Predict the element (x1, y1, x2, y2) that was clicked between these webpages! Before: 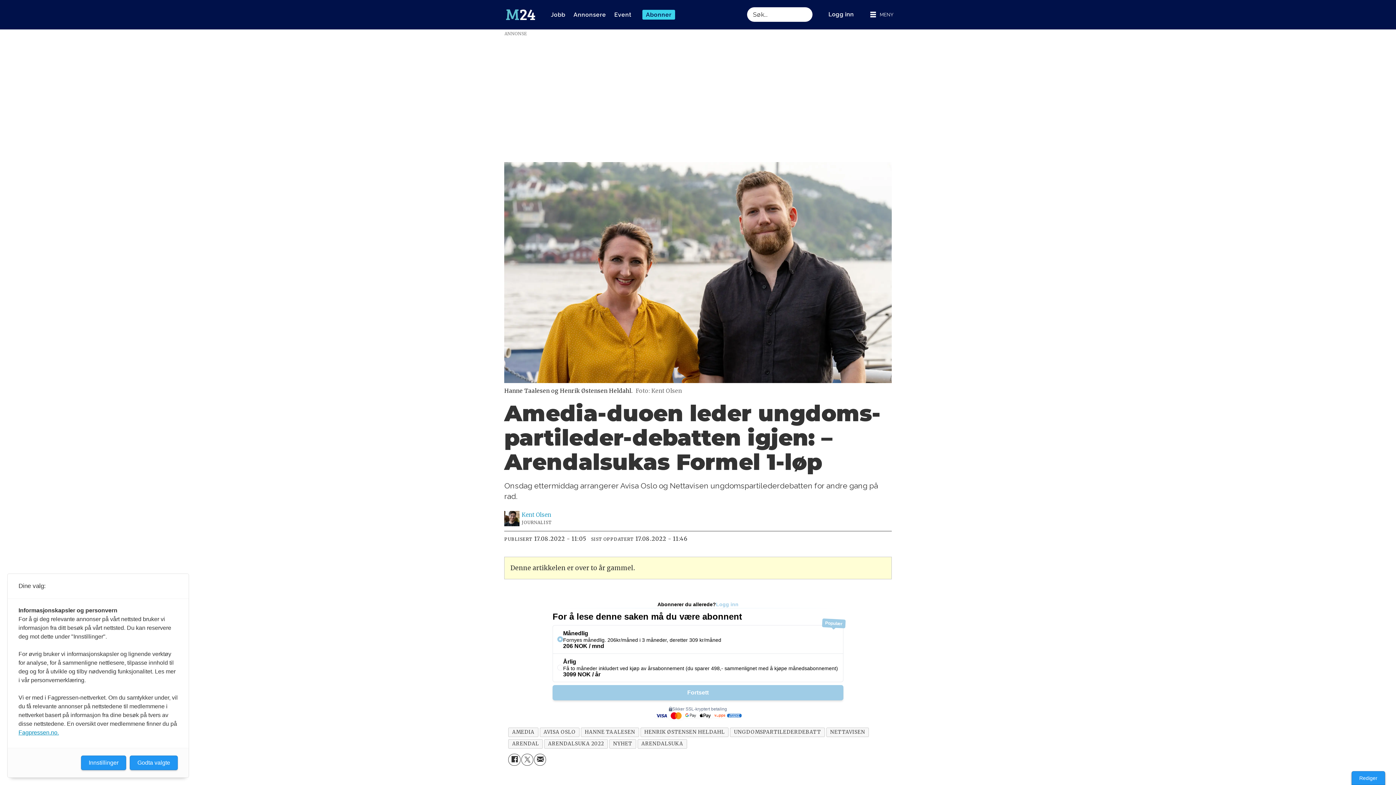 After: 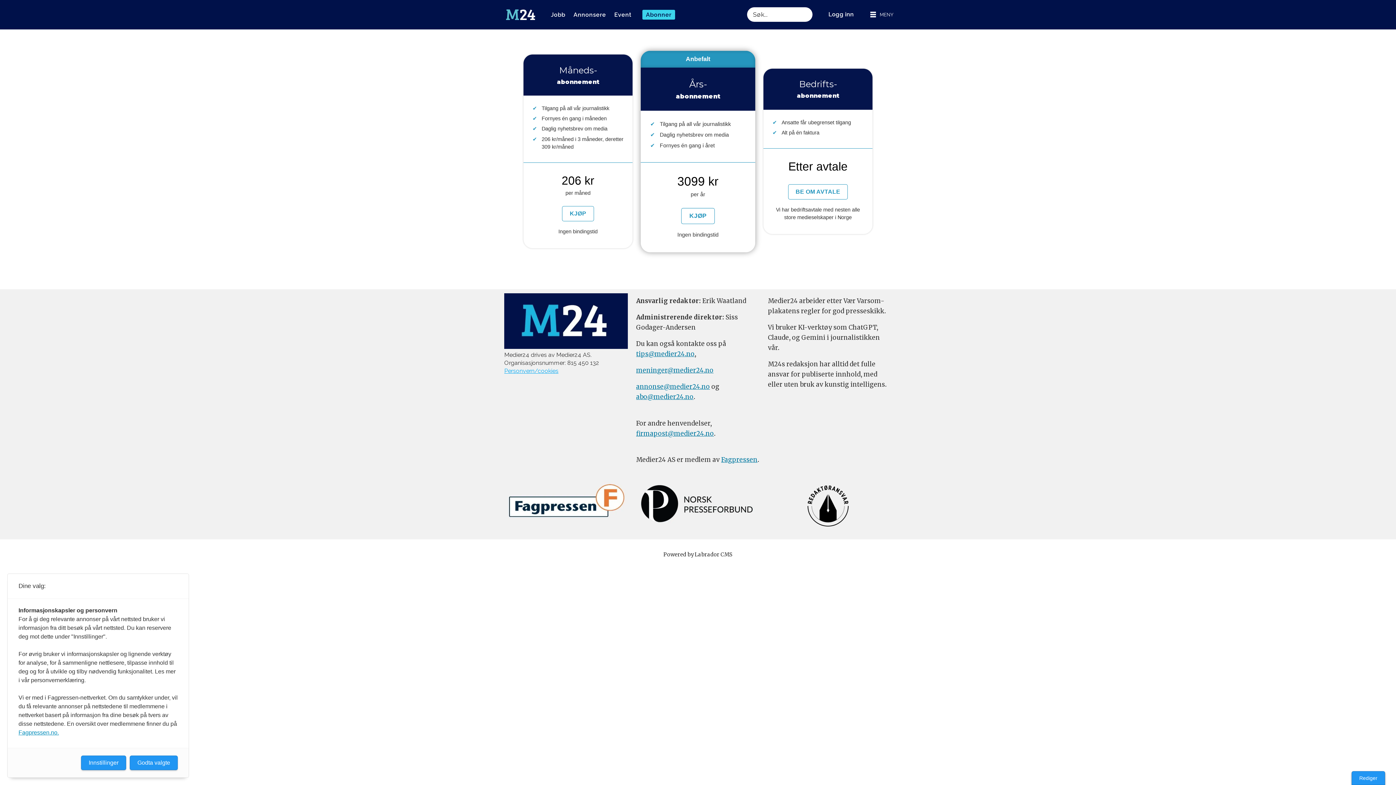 Action: label: Abonner bbox: (642, 9, 675, 19)